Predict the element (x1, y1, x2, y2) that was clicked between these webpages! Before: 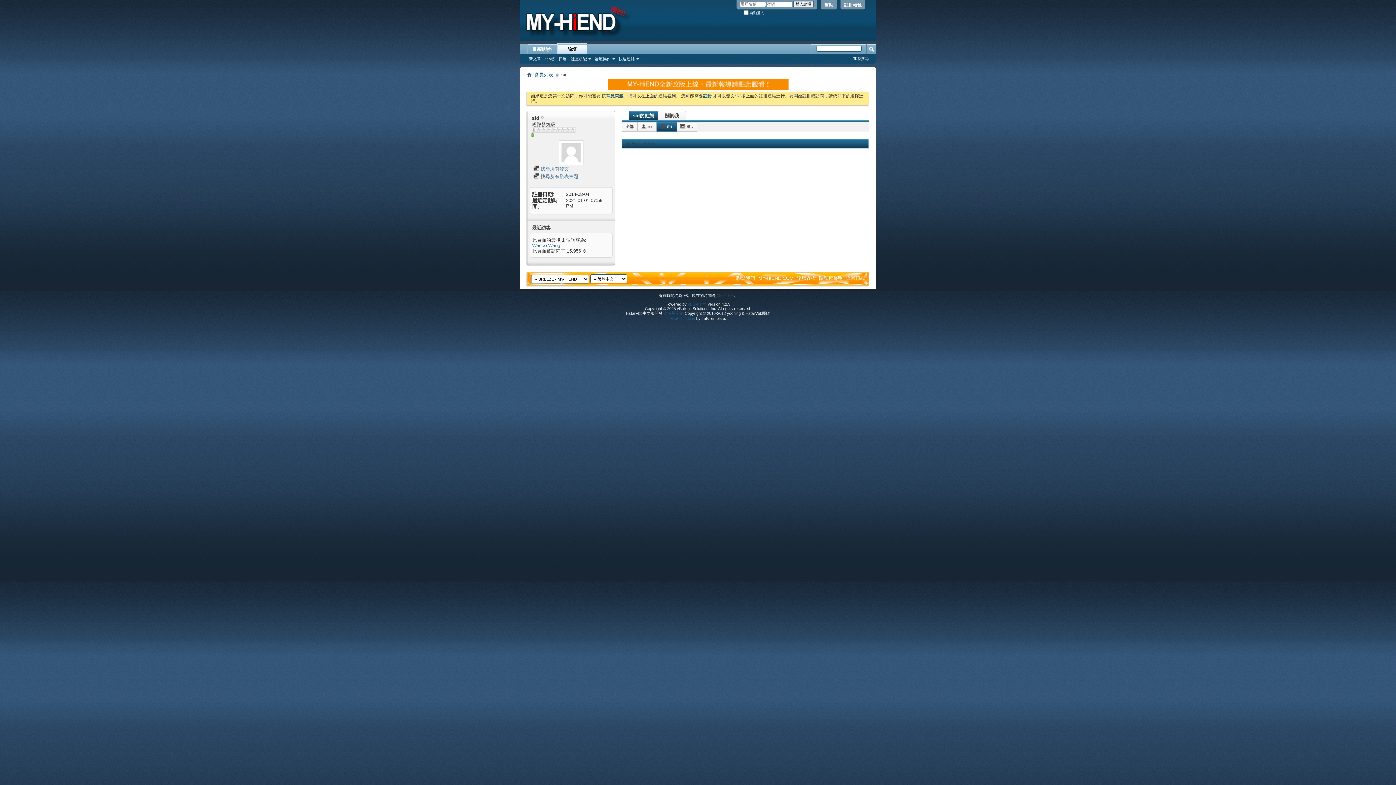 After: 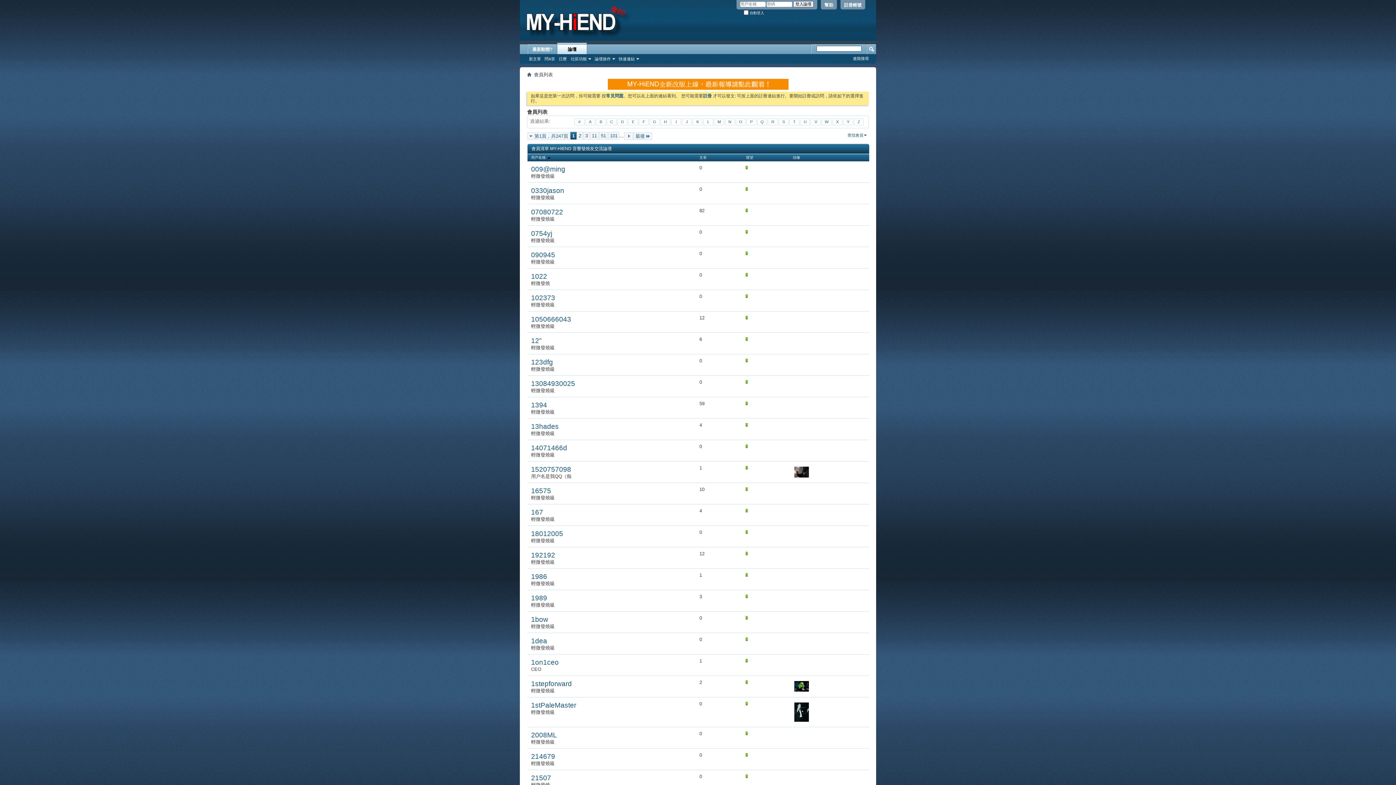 Action: bbox: (532, 70, 555, 78) label: 會員列表